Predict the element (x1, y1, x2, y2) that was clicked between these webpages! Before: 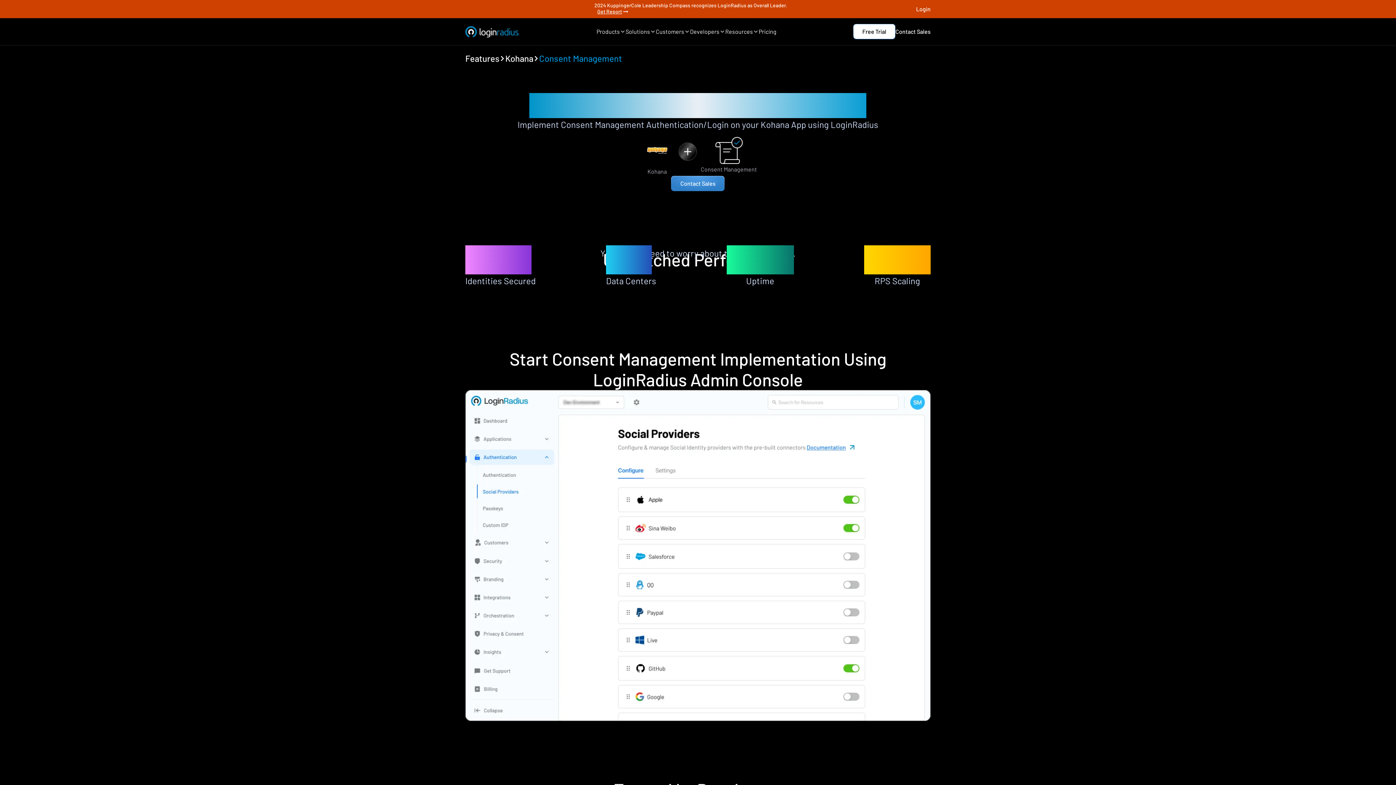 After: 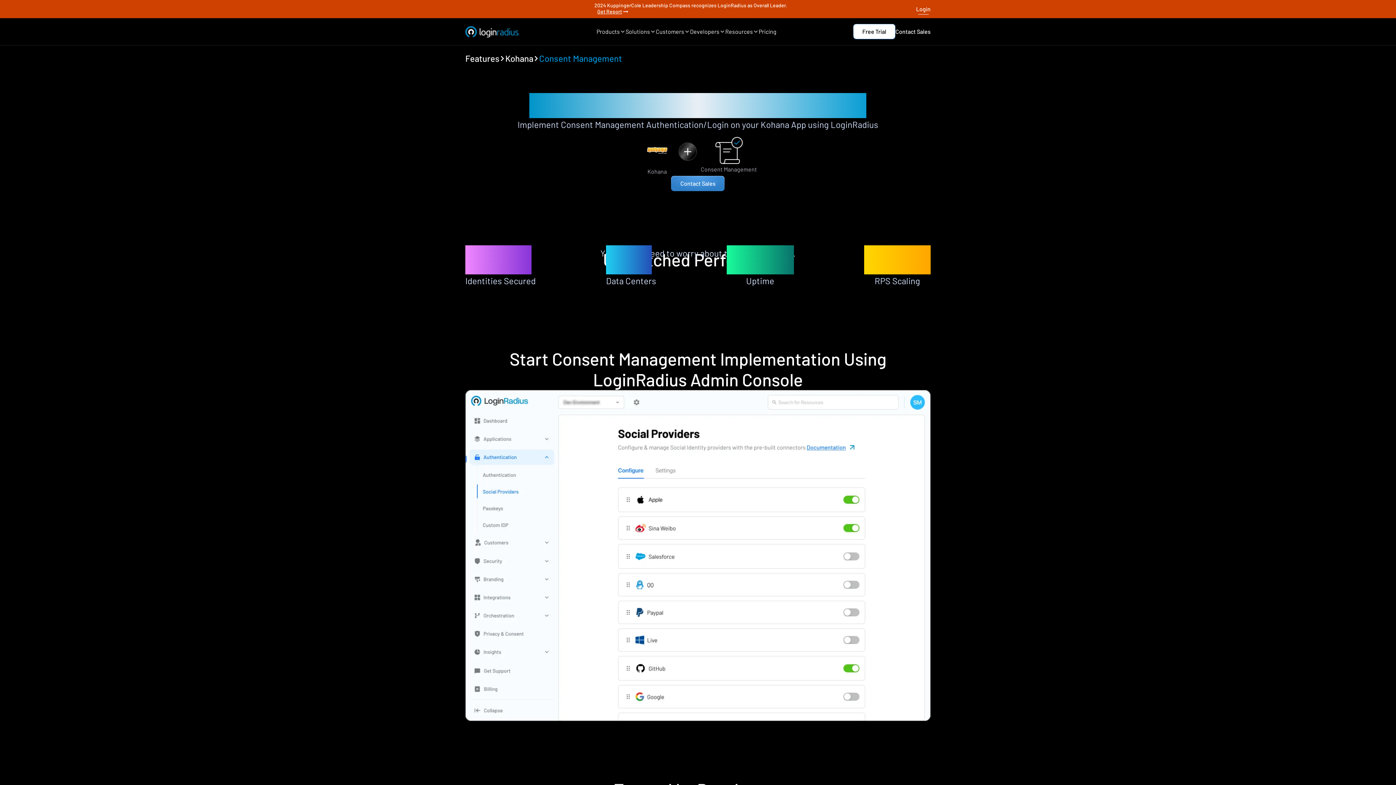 Action: label: Login bbox: (916, 3, 930, 14)